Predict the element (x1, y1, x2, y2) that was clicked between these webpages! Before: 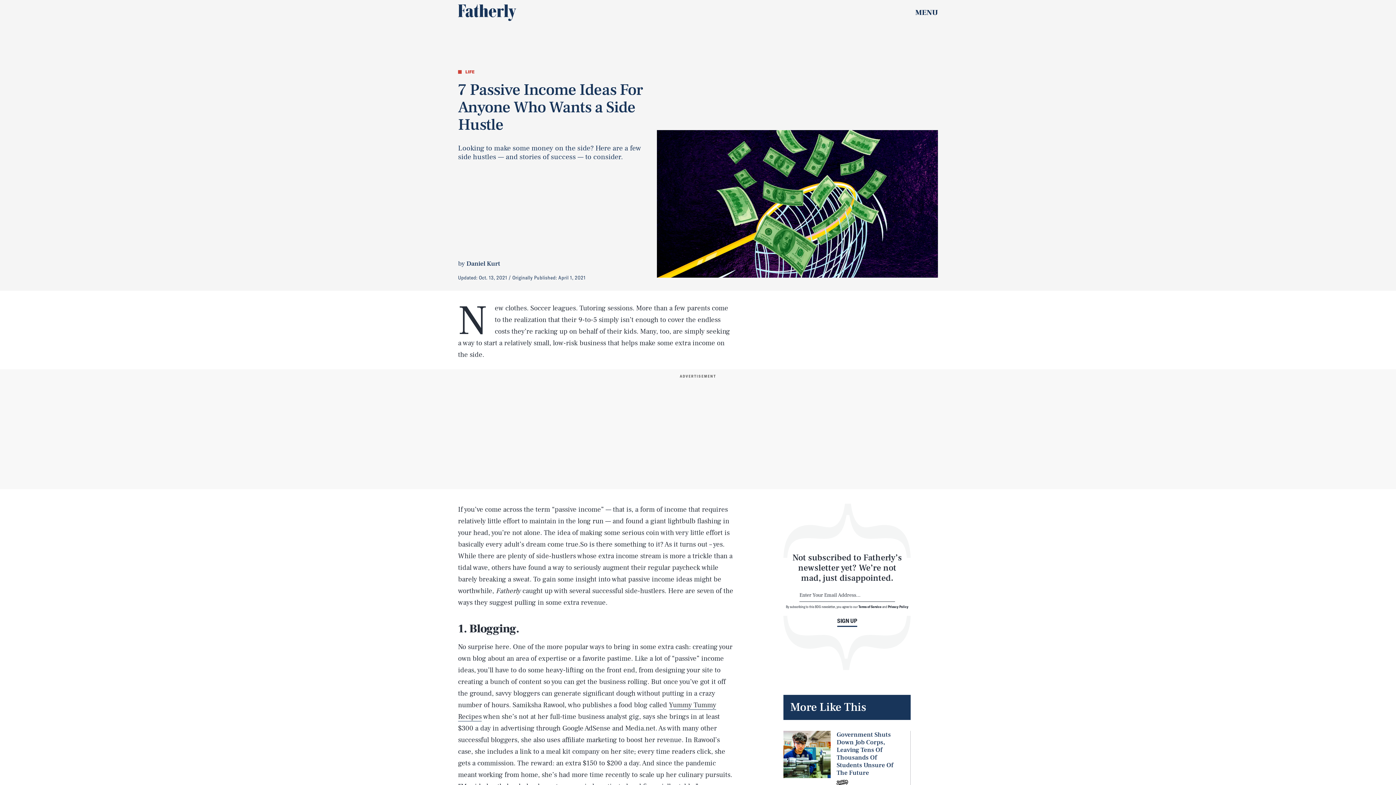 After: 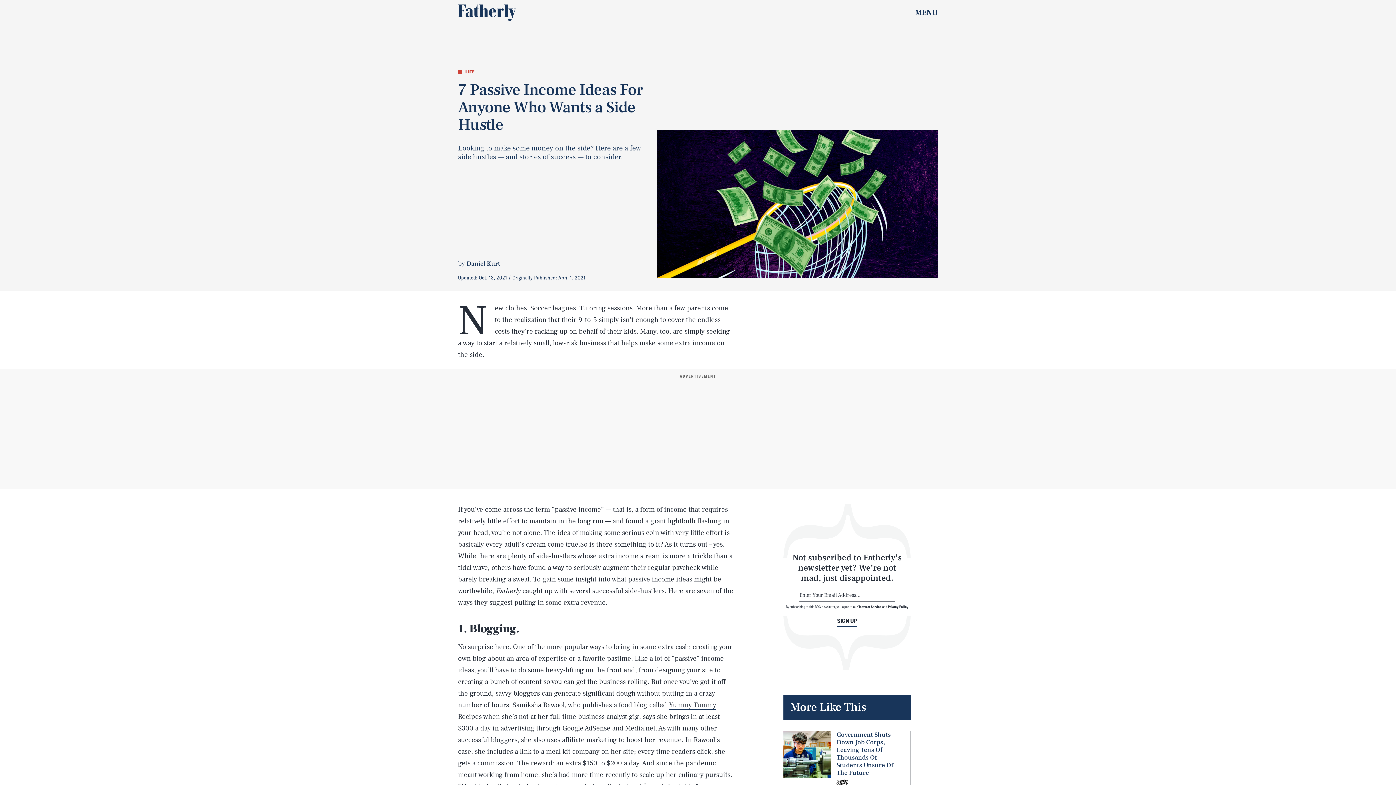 Action: label: Privacy Policy bbox: (888, 604, 908, 608)